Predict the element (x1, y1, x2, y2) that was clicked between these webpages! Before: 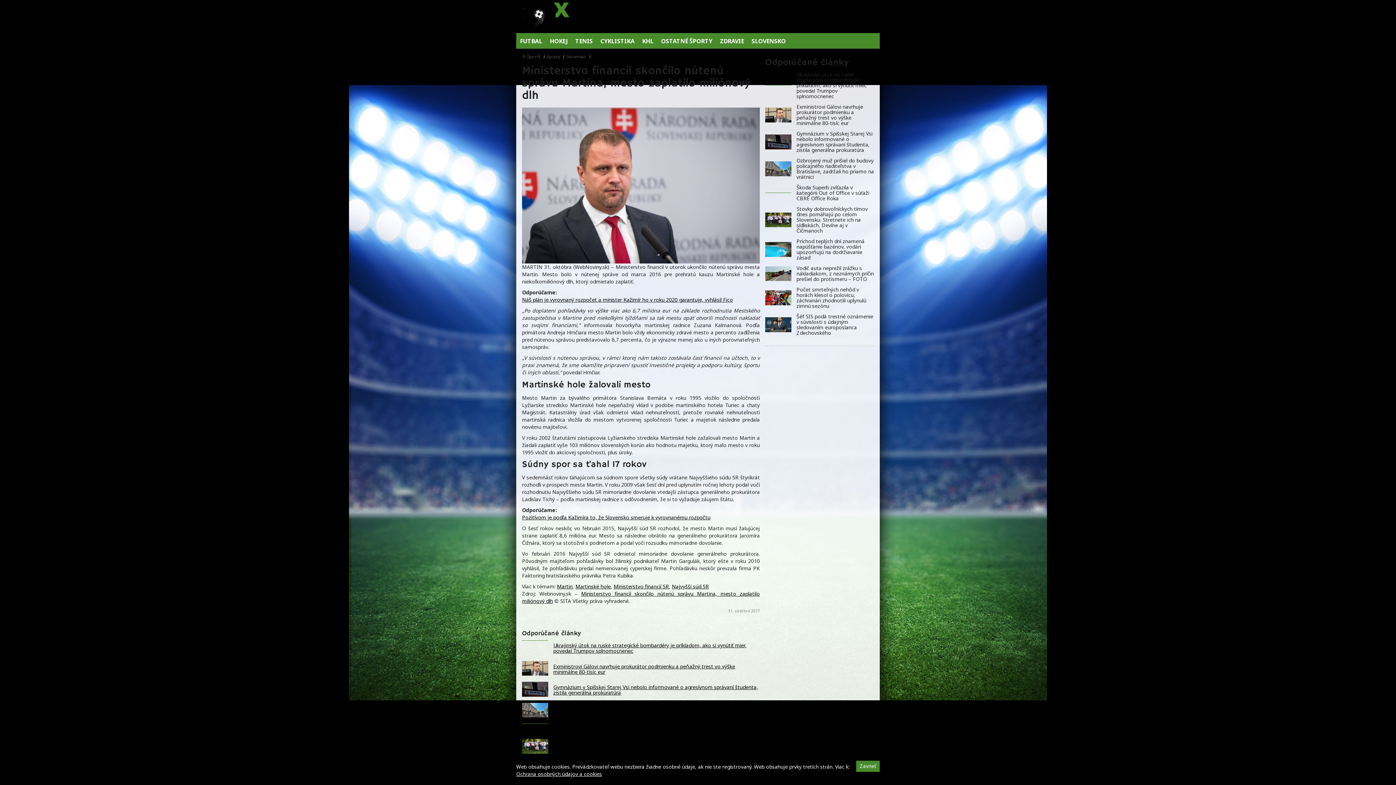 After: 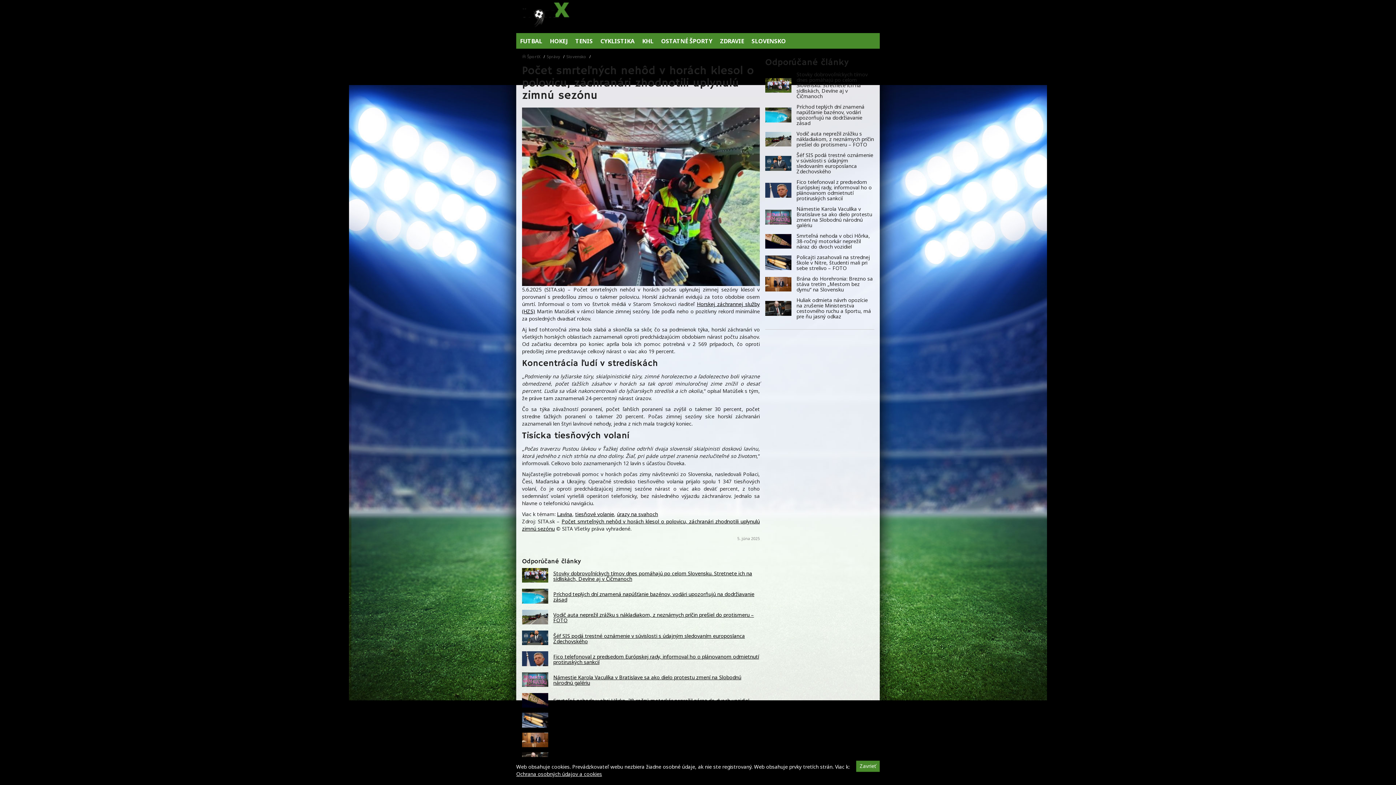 Action: bbox: (765, 290, 791, 305)